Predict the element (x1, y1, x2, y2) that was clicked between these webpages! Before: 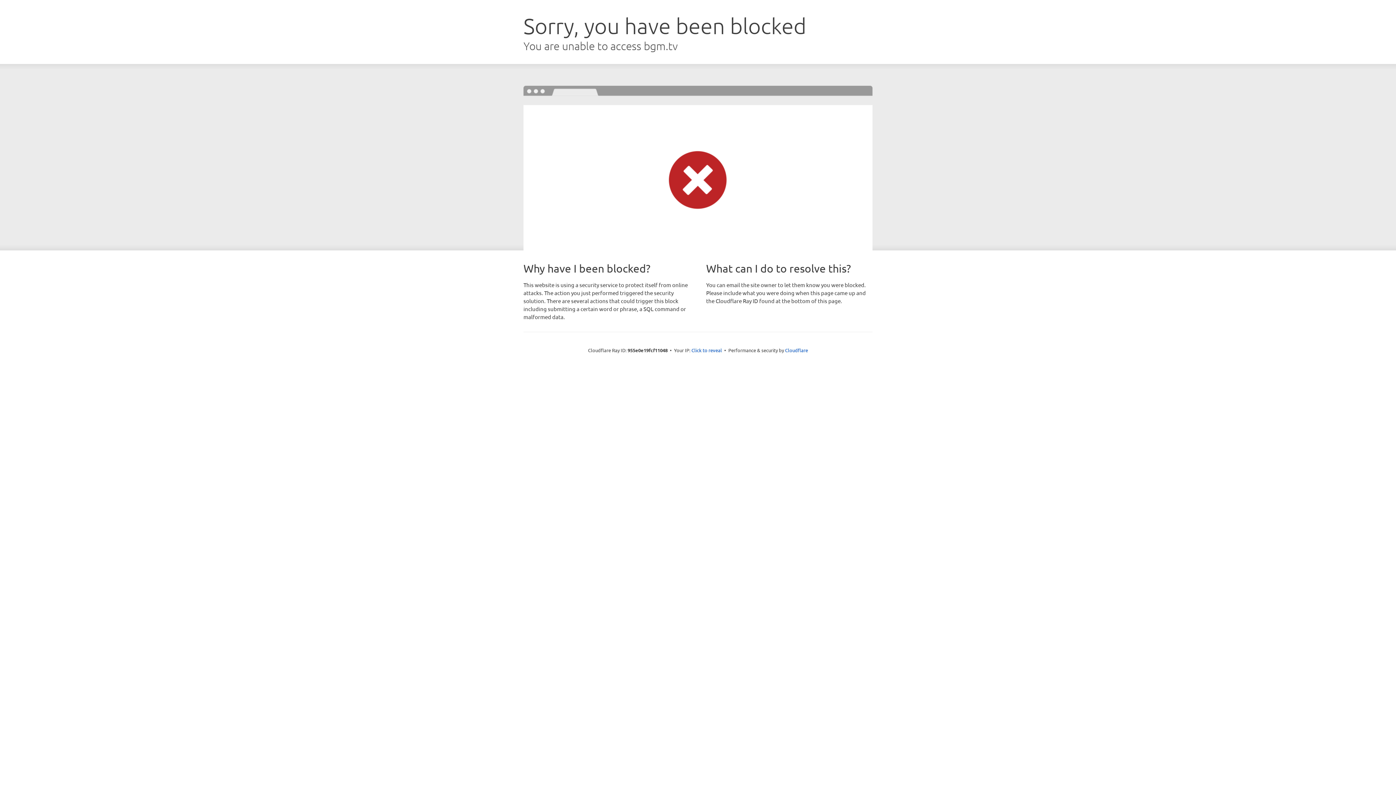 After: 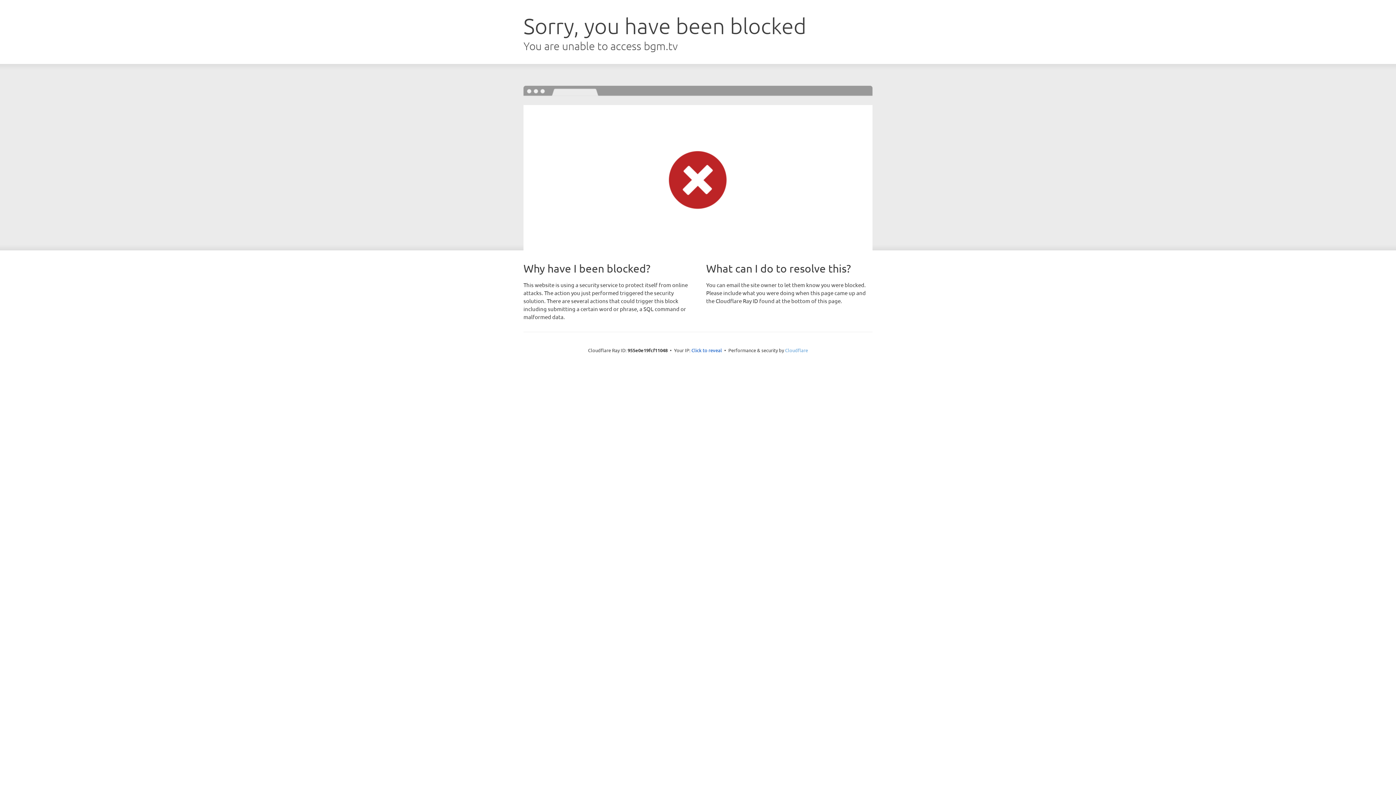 Action: label: Cloudflare bbox: (785, 347, 808, 353)